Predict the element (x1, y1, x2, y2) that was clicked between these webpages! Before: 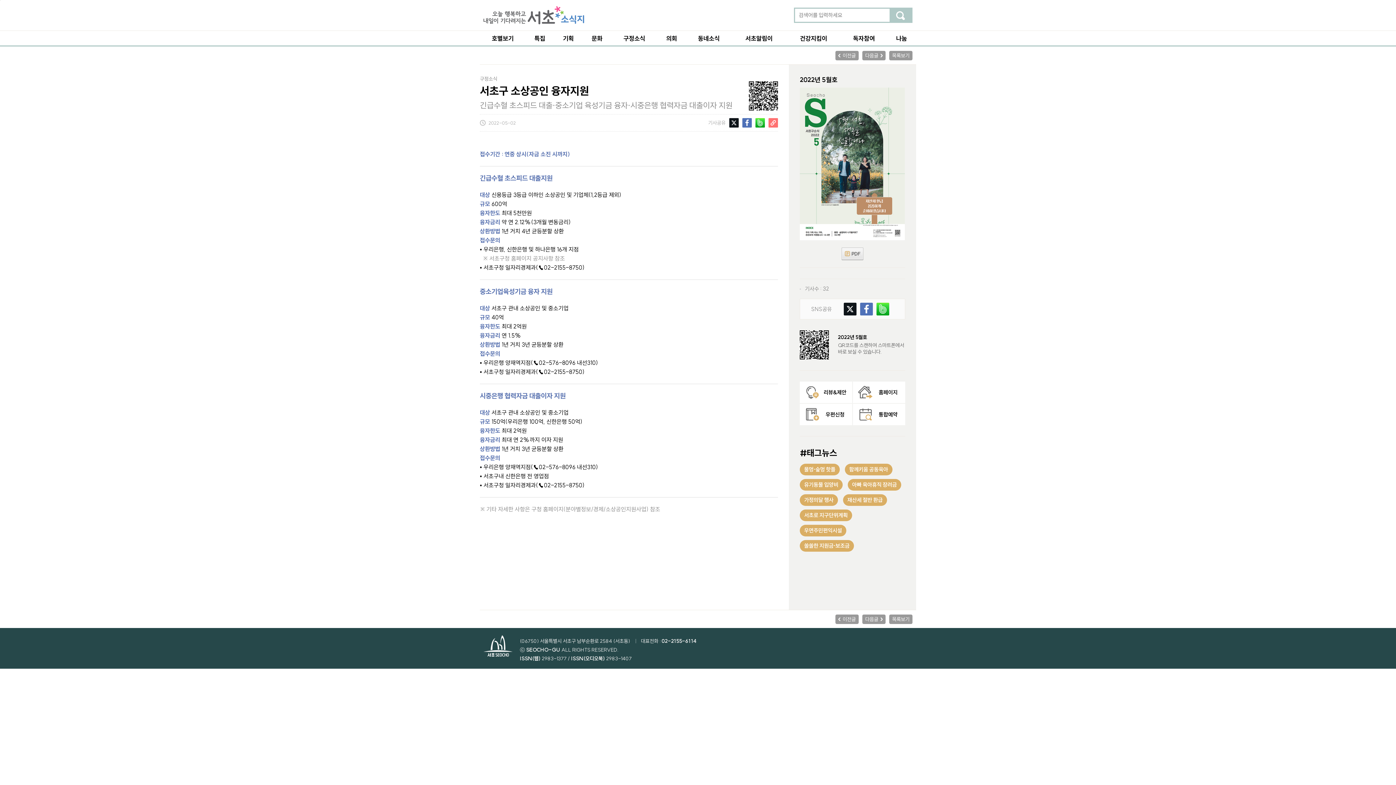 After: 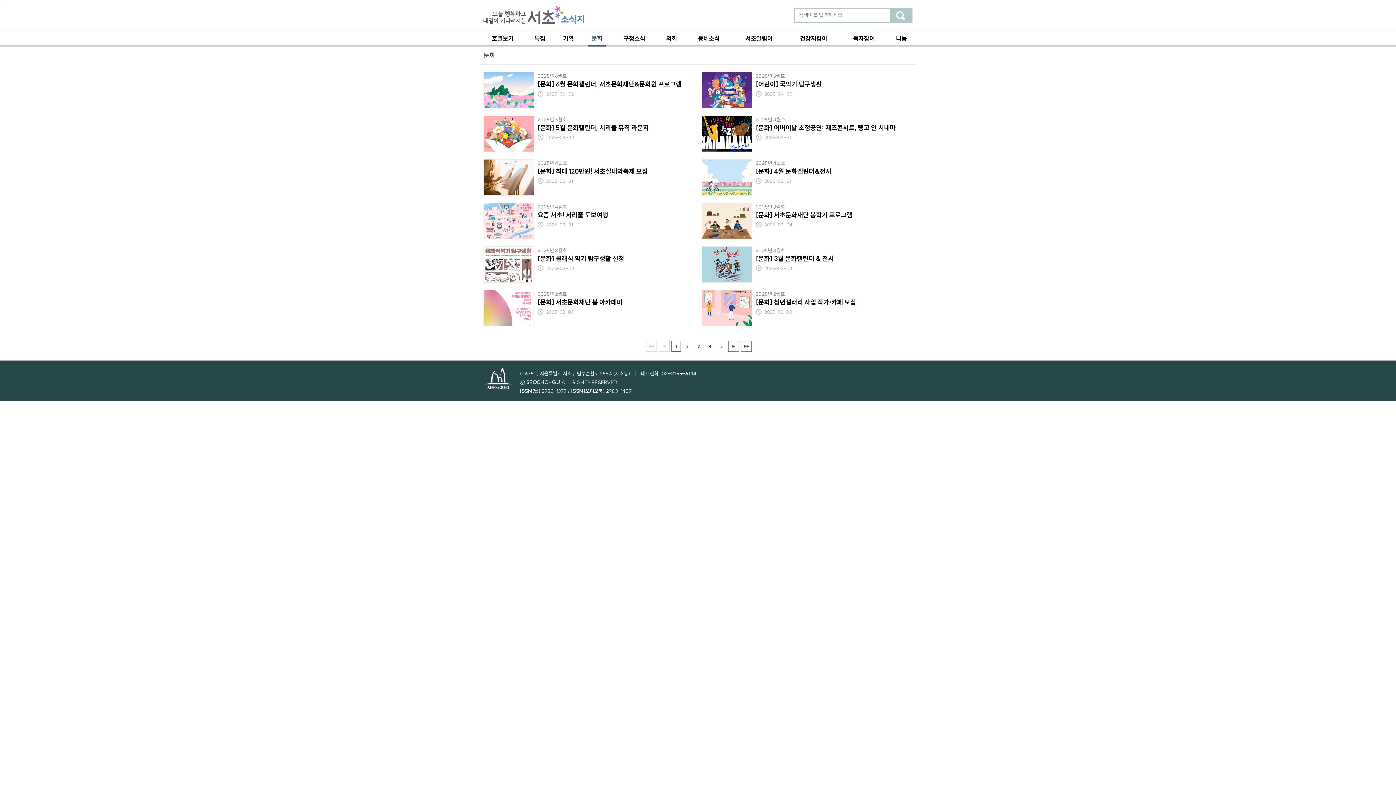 Action: label: 문화 bbox: (588, 30, 606, 45)